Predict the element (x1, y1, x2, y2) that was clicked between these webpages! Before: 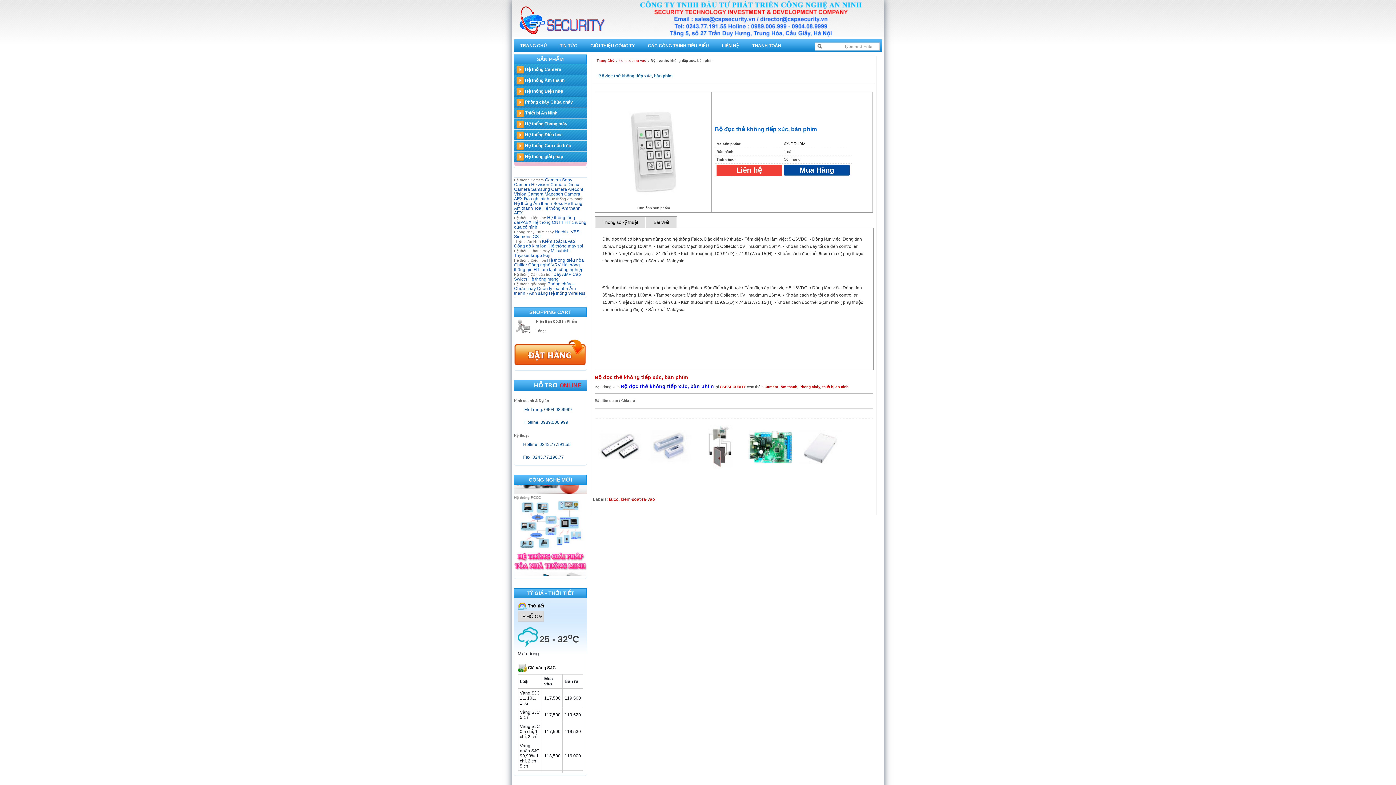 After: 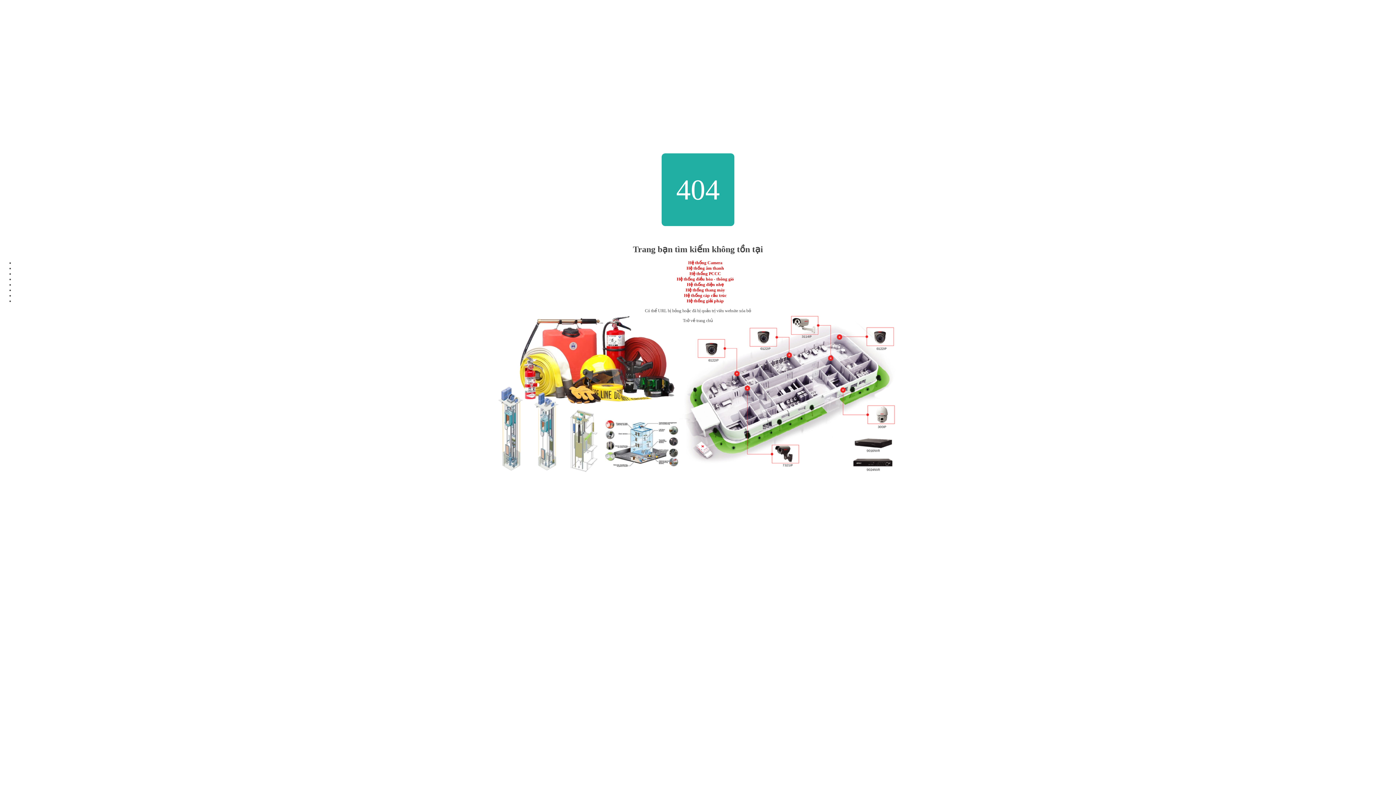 Action: label: Hệ thống Wireless bbox: (549, 290, 585, 296)